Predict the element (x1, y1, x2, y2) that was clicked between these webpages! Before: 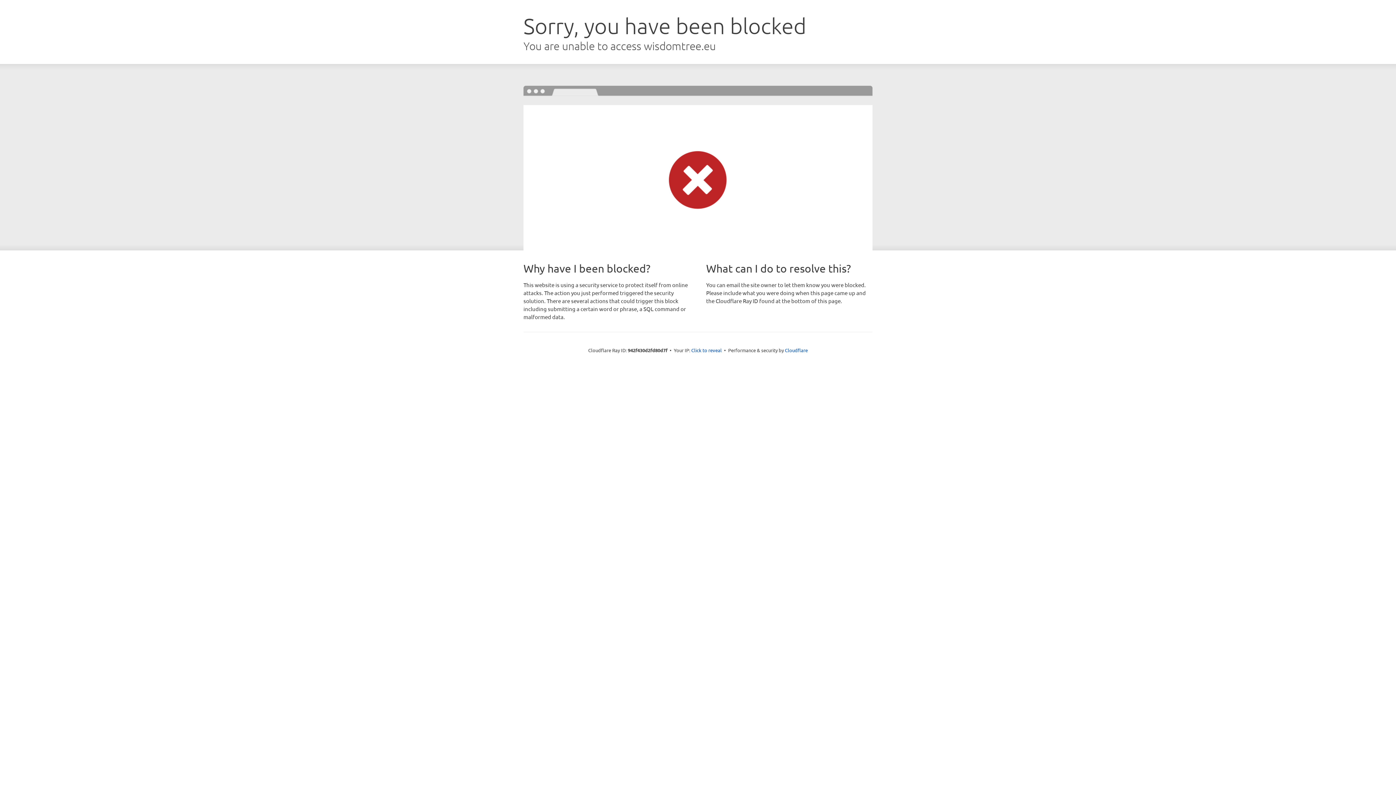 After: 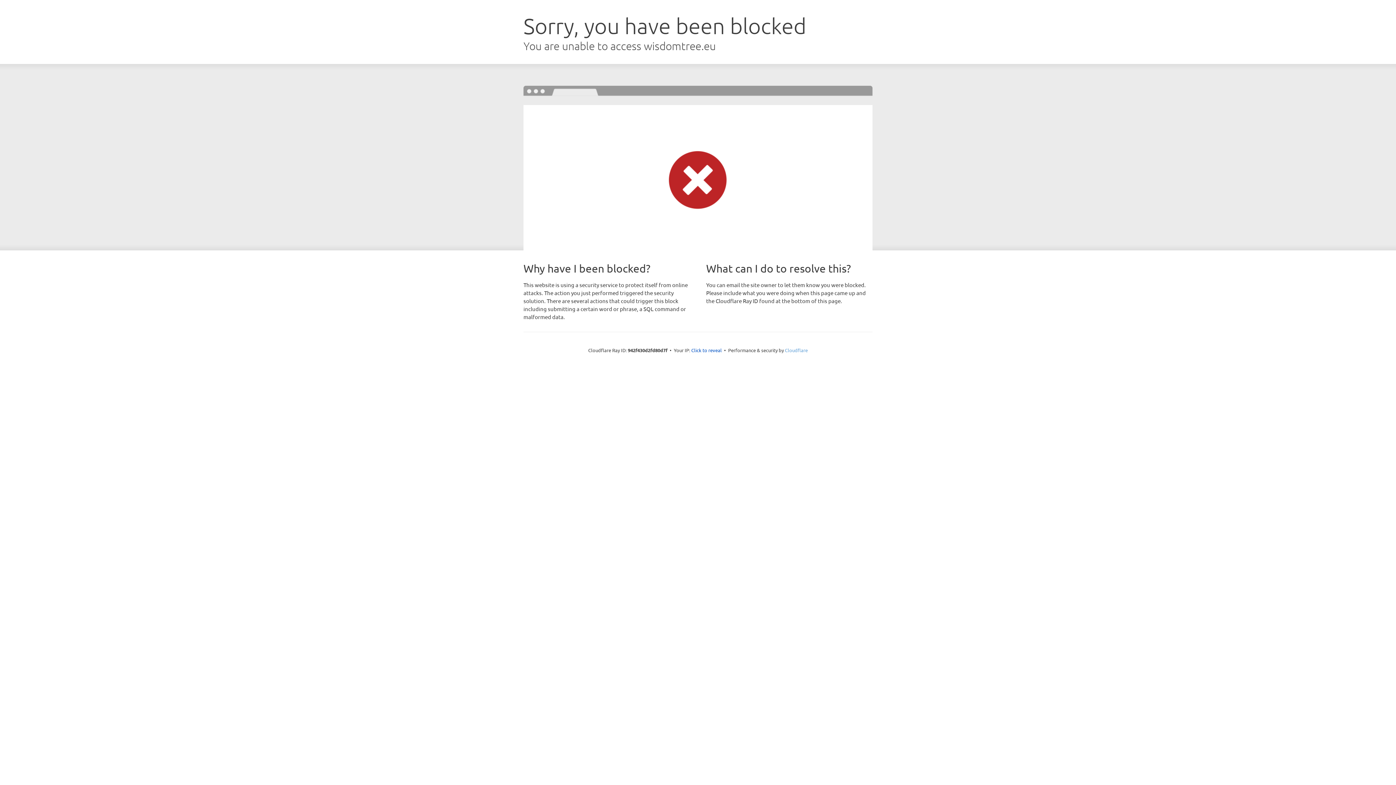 Action: bbox: (785, 347, 808, 353) label: Cloudflare